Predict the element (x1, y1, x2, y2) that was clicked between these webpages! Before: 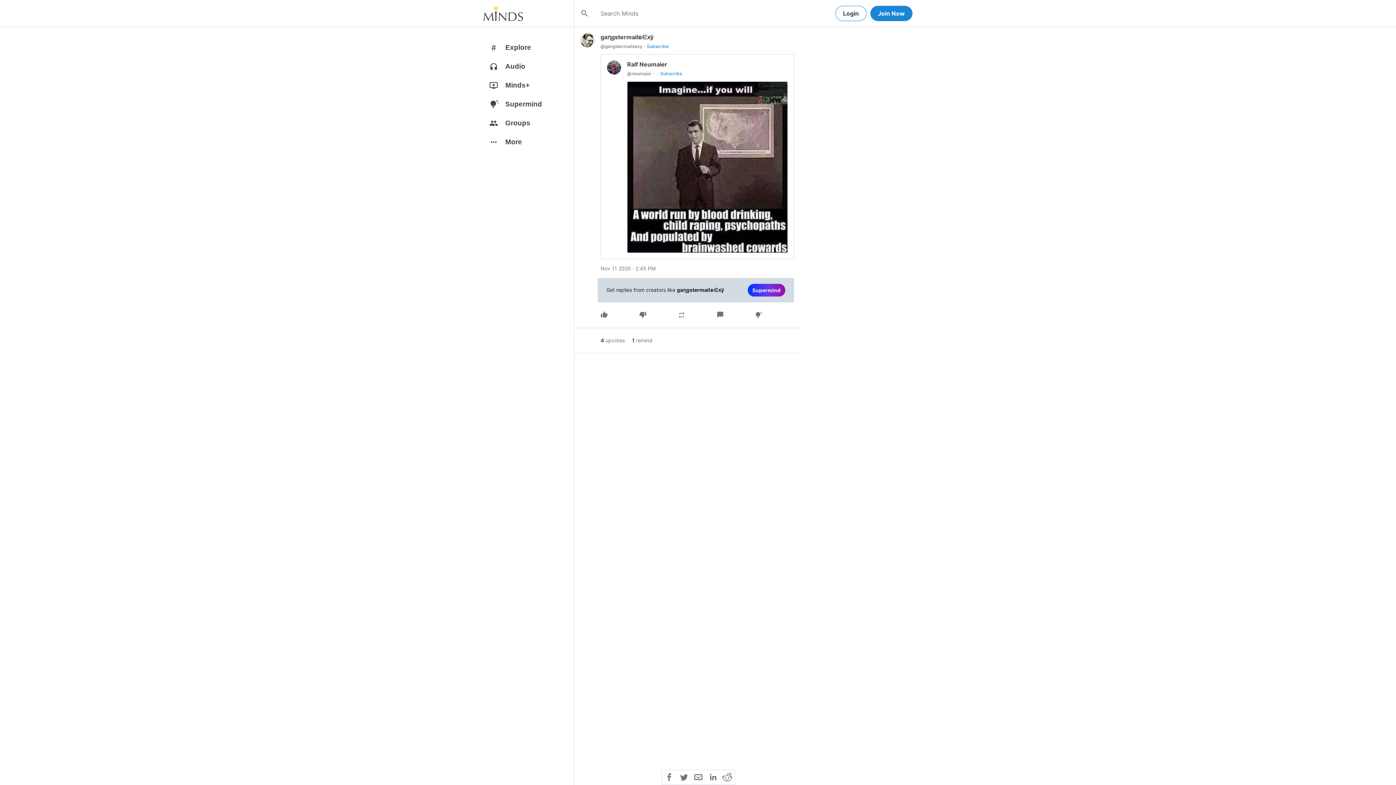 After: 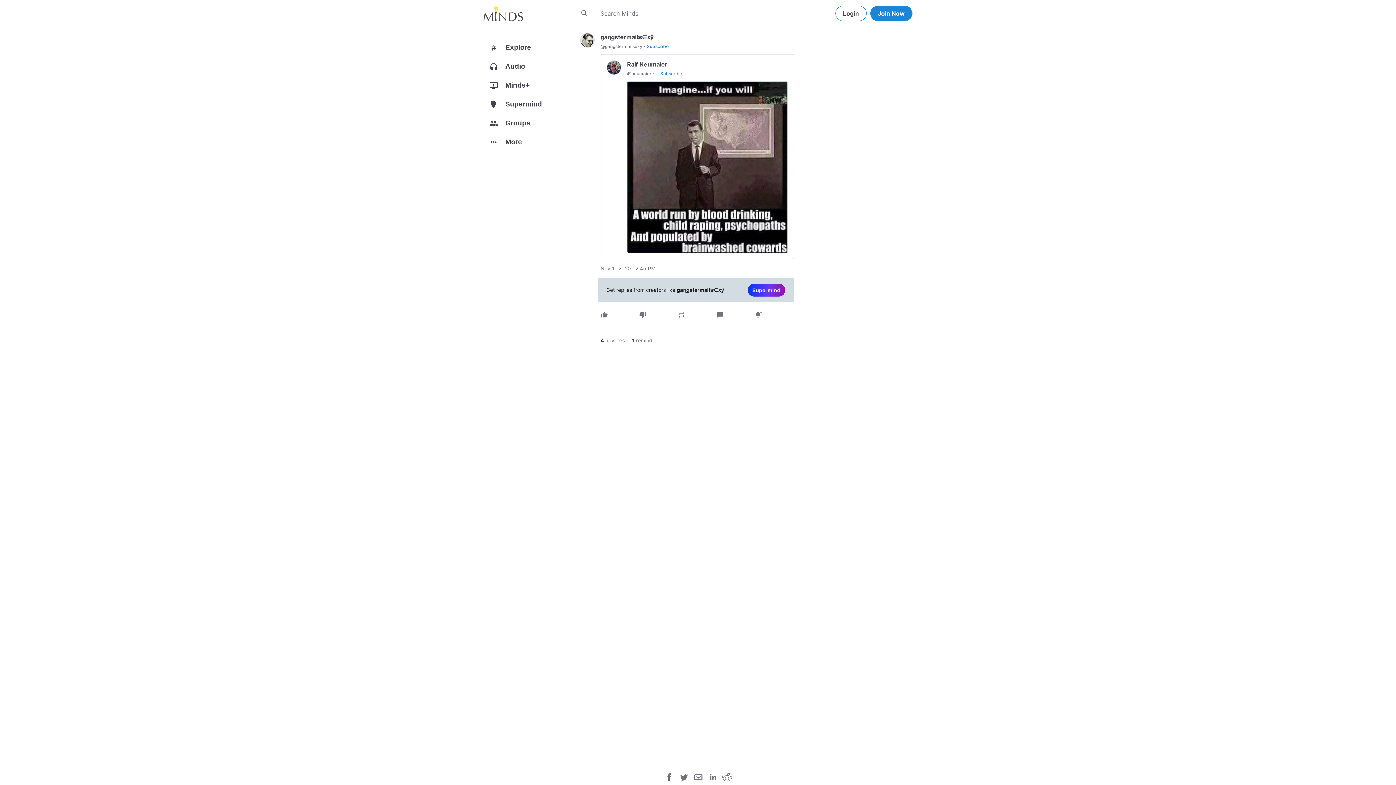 Action: bbox: (676, 773, 691, 780)